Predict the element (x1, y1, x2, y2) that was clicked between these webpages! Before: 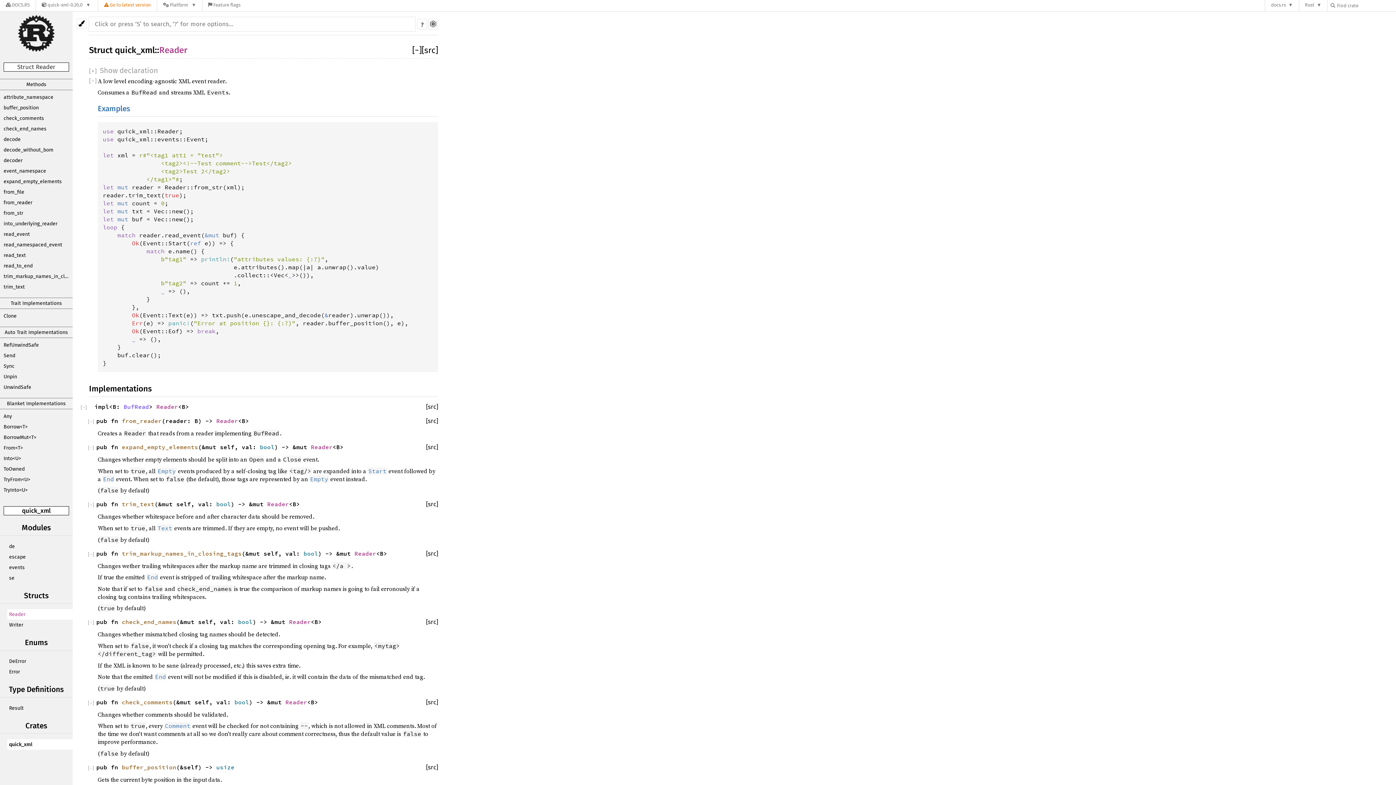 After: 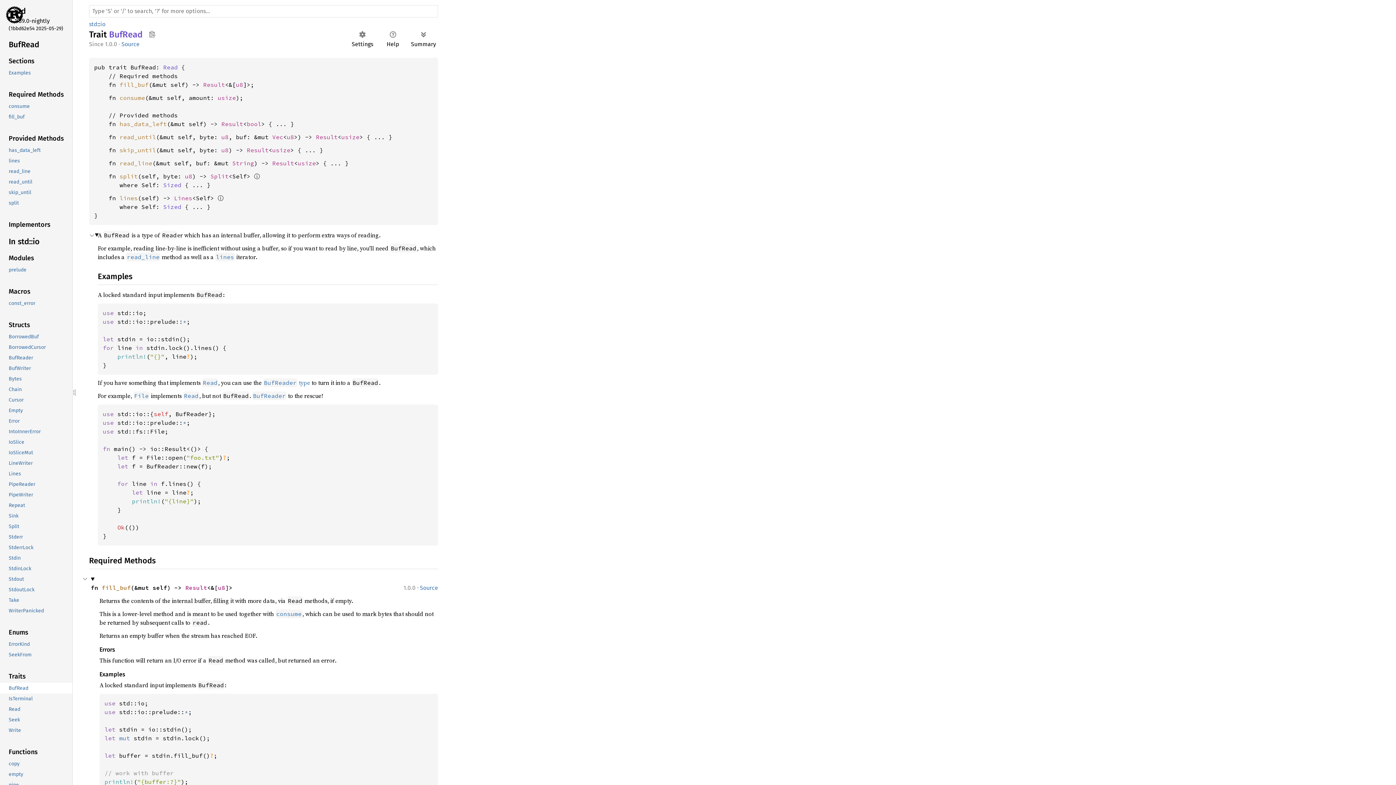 Action: bbox: (123, 403, 149, 410) label: BufRead